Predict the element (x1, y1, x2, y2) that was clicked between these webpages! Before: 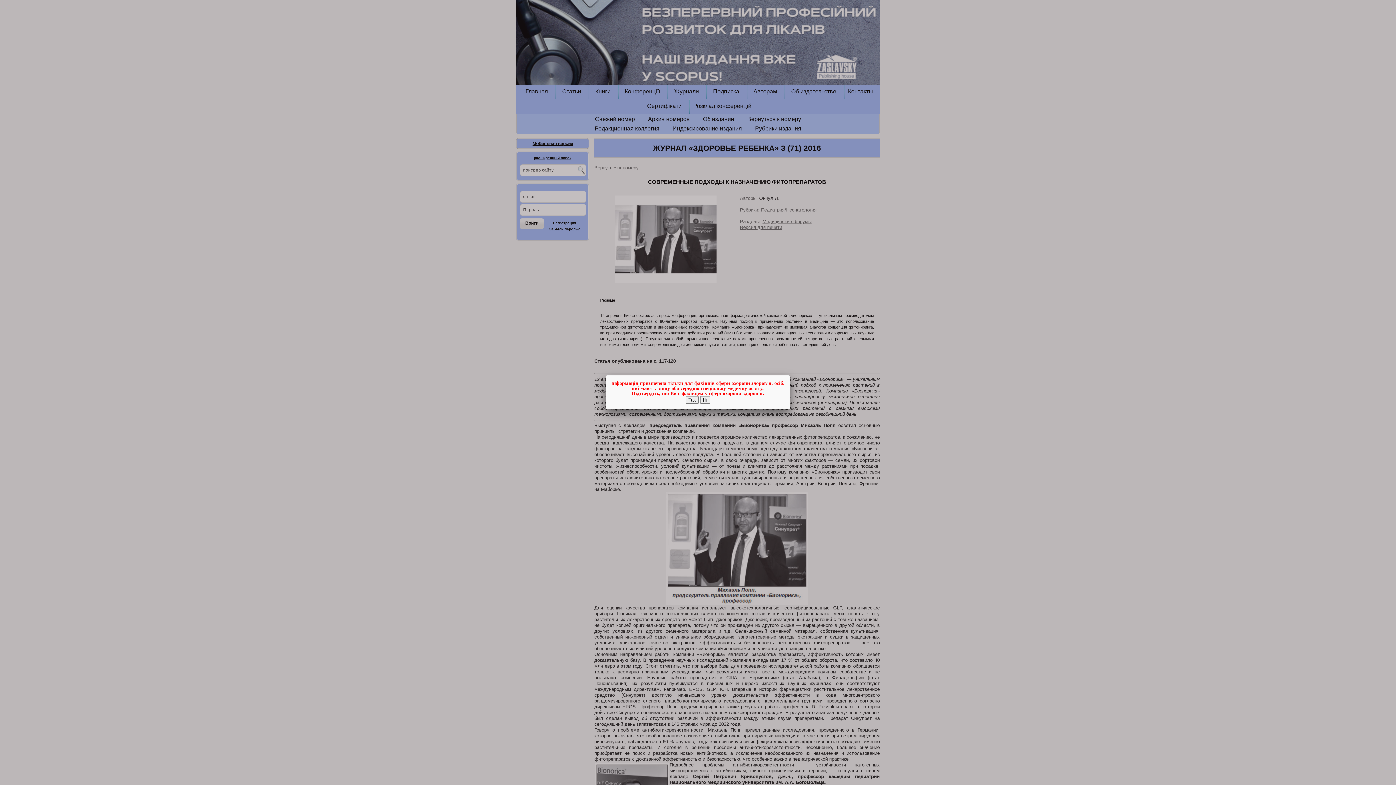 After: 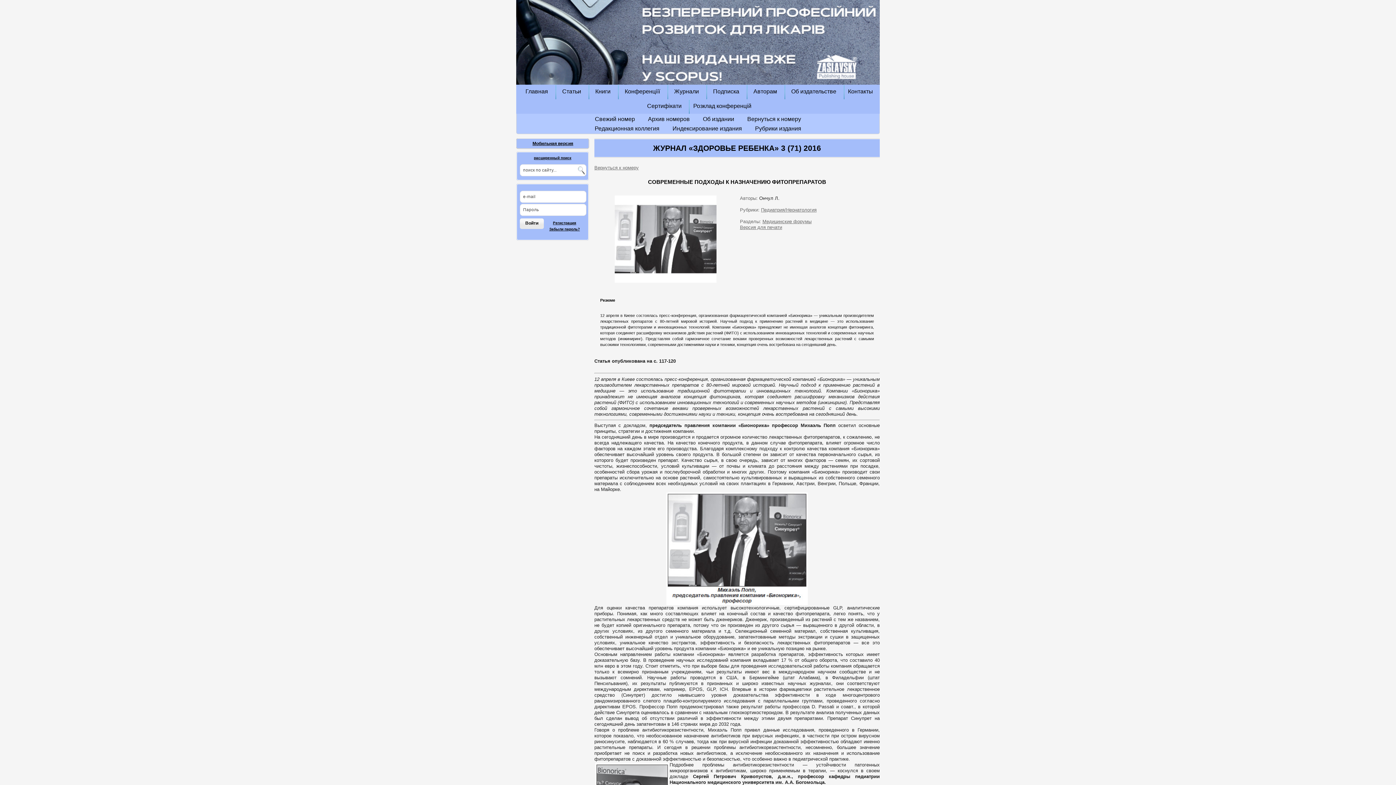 Action: bbox: (685, 396, 698, 404) label: Так